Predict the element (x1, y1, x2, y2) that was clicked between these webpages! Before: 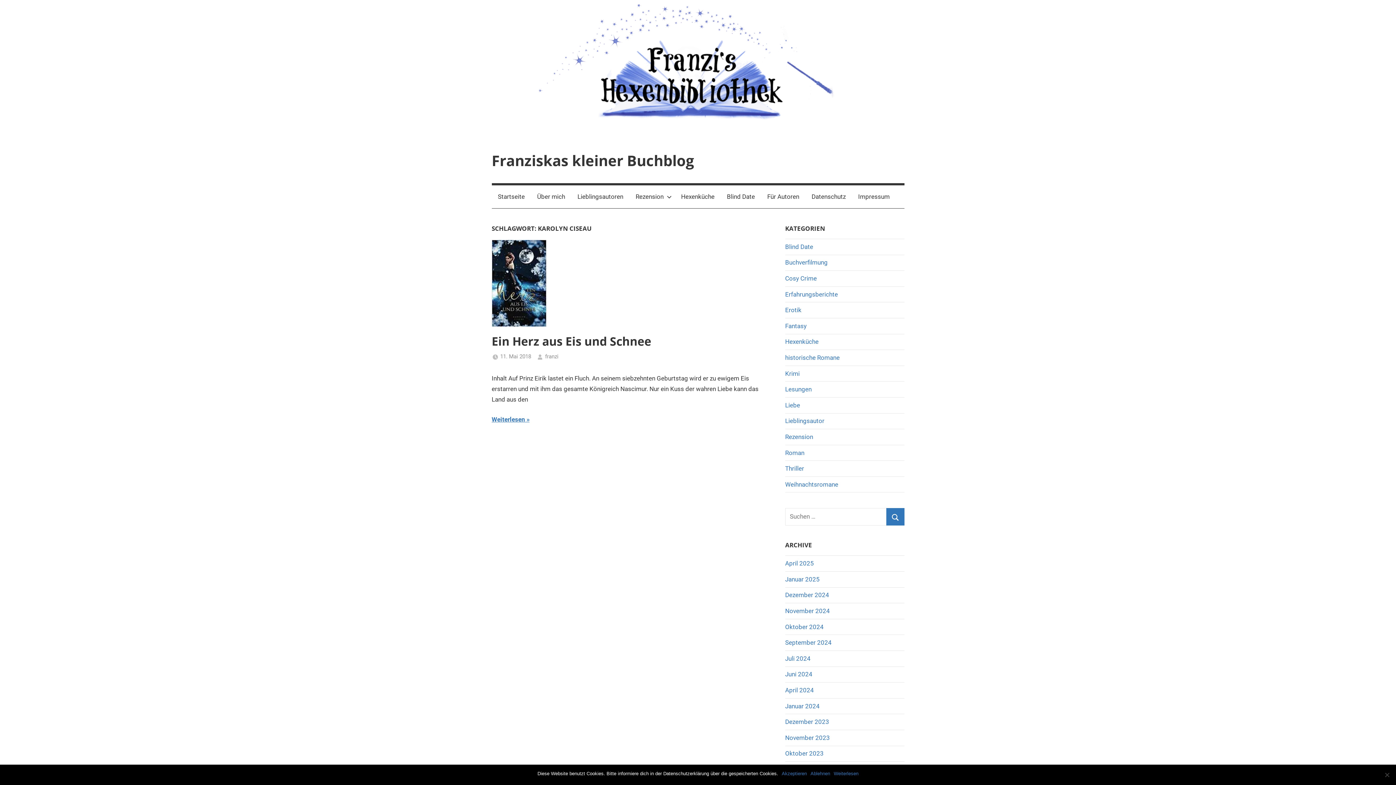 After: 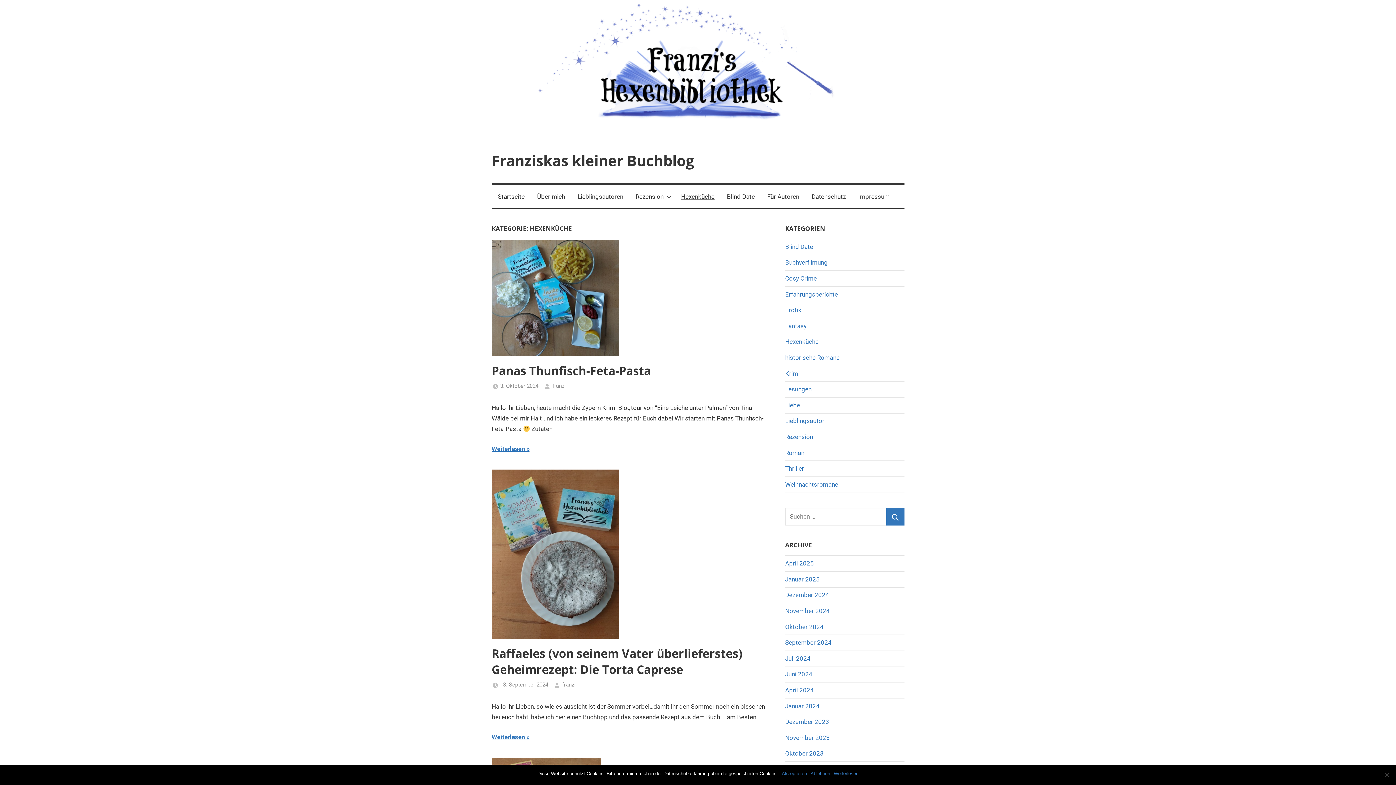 Action: bbox: (675, 185, 720, 208) label: Hexenküche